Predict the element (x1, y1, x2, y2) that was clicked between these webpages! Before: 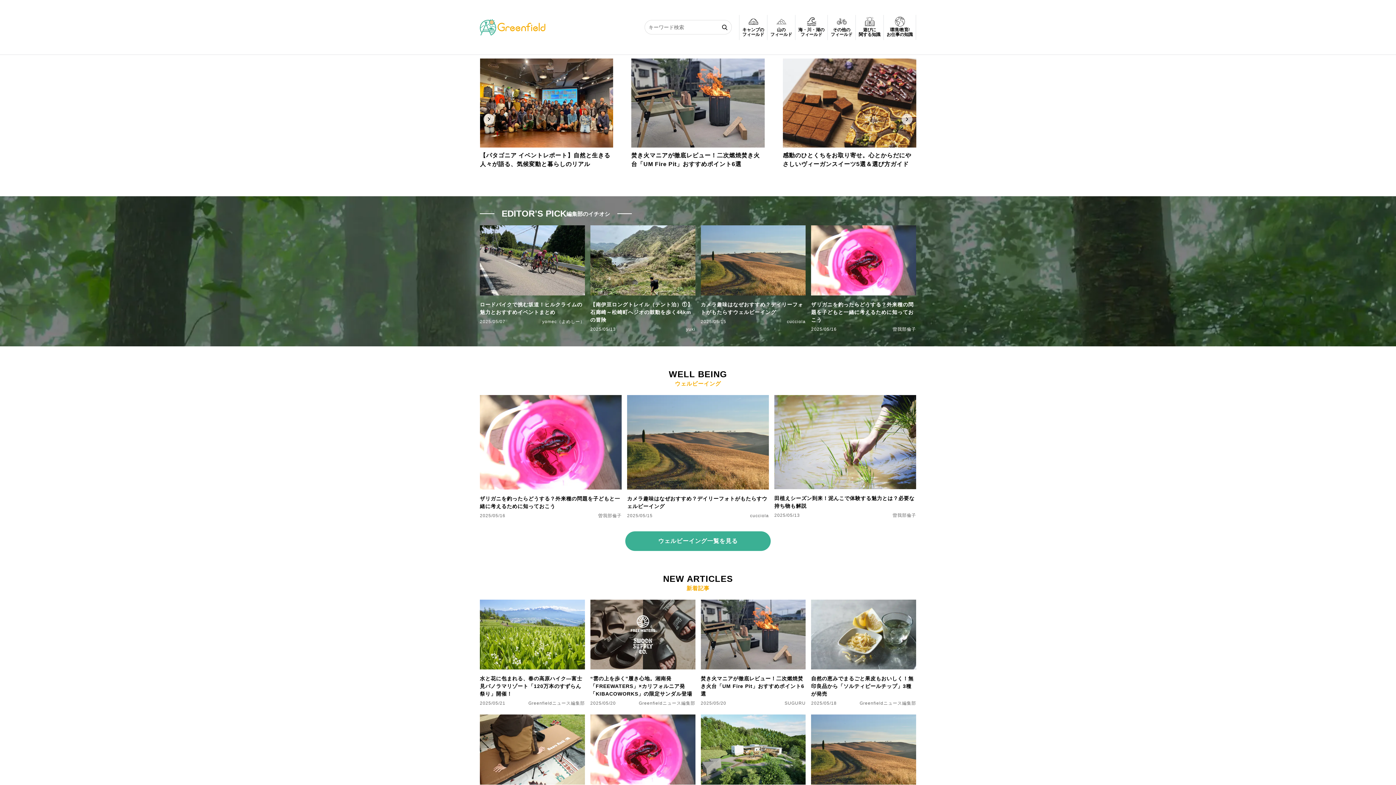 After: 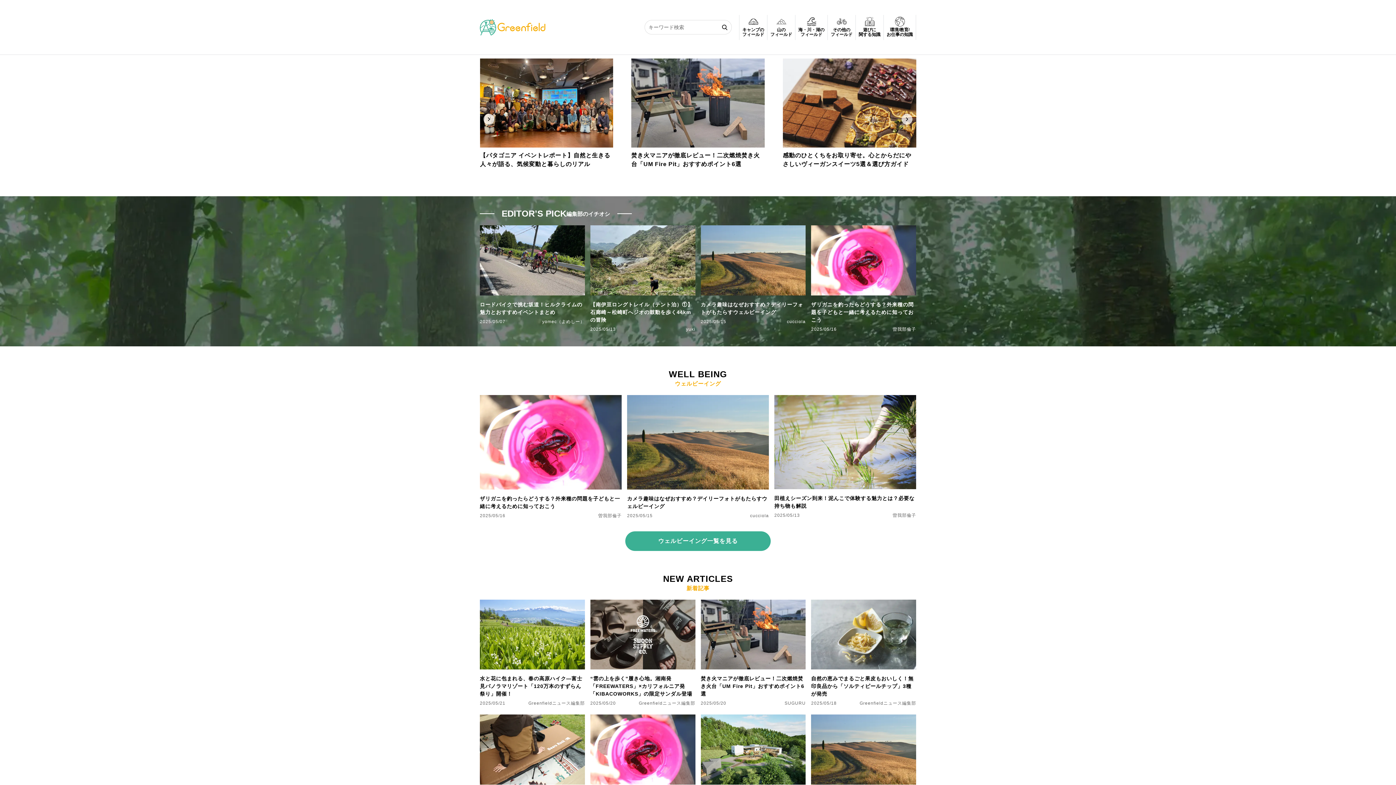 Action: label: Greenfield bbox: (480, 1, 545, 7)